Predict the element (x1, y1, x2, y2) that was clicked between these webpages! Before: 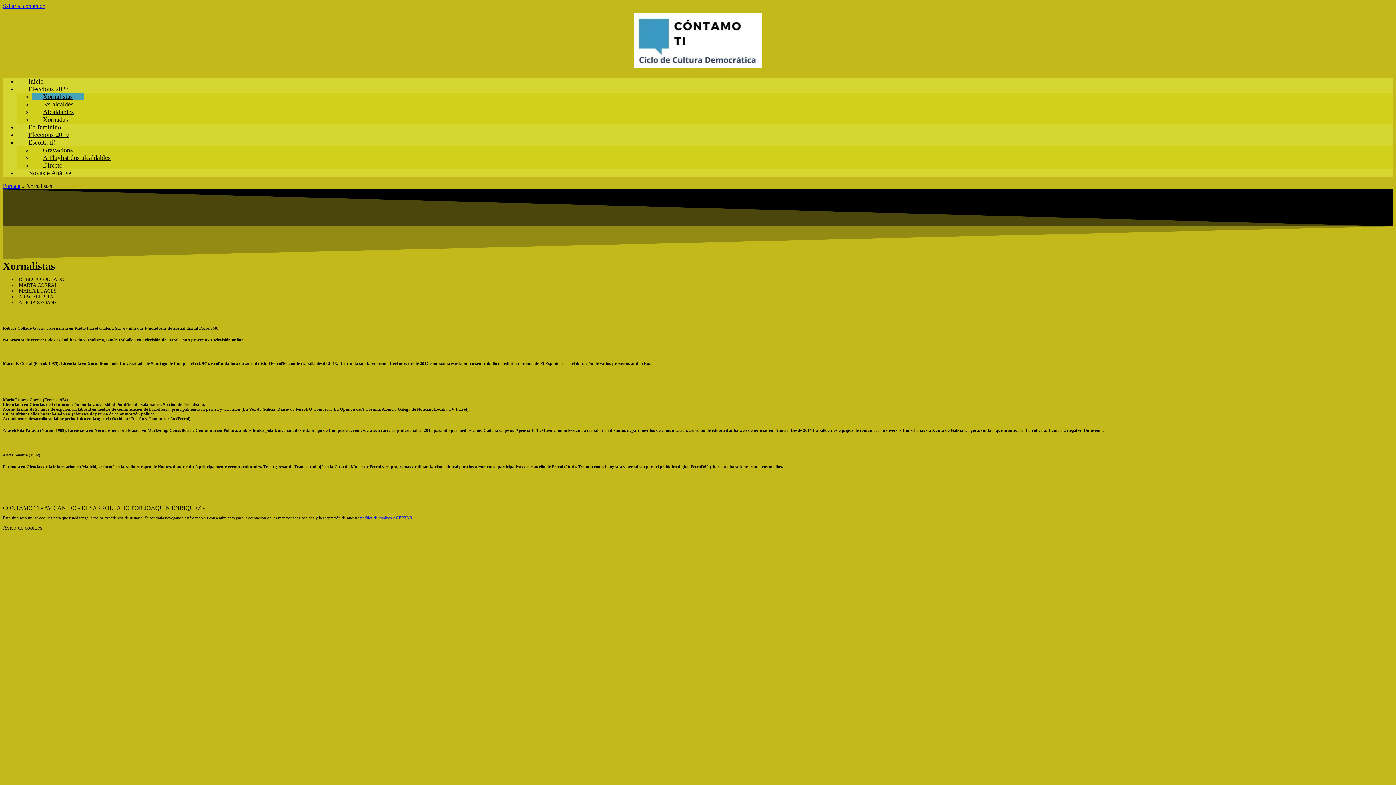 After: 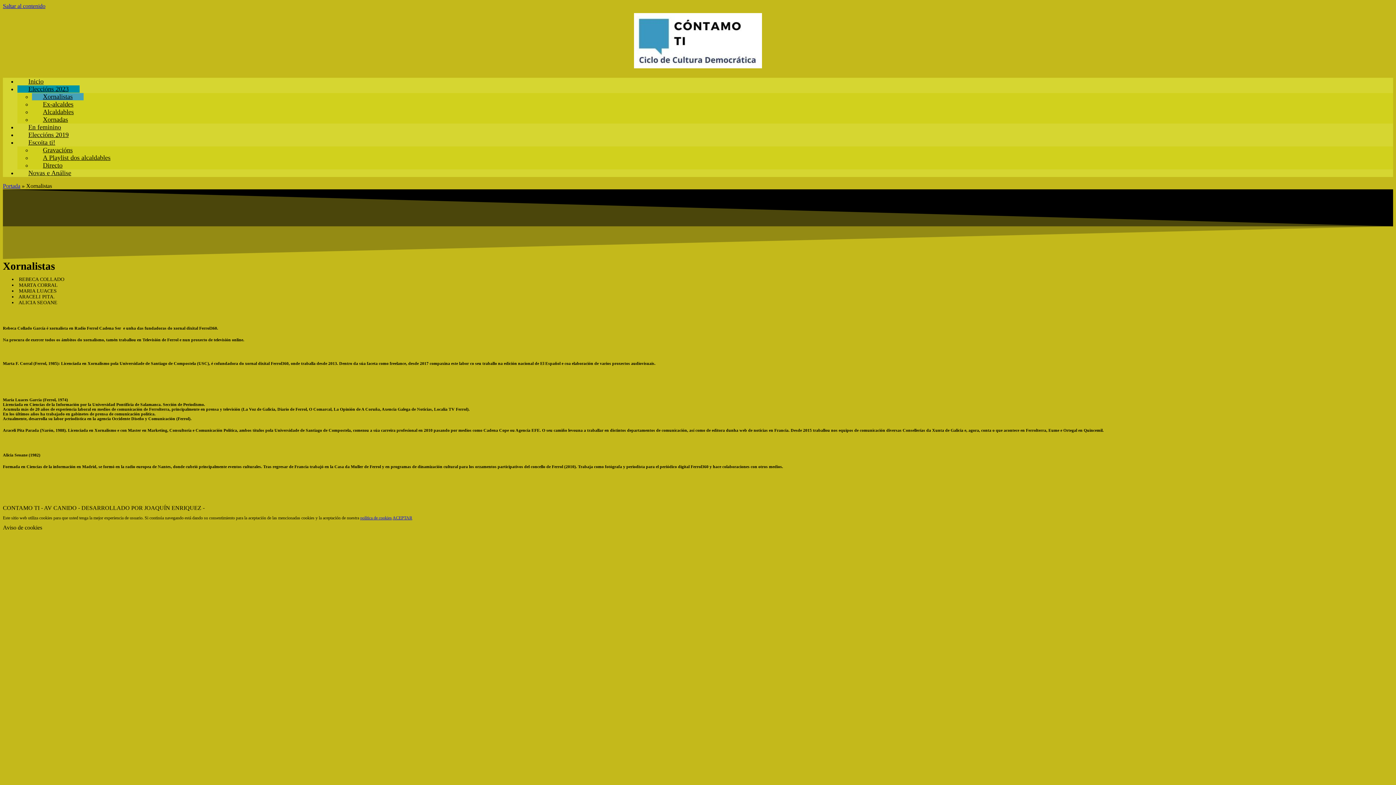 Action: bbox: (17, 85, 79, 92) label: Eleccións 2023